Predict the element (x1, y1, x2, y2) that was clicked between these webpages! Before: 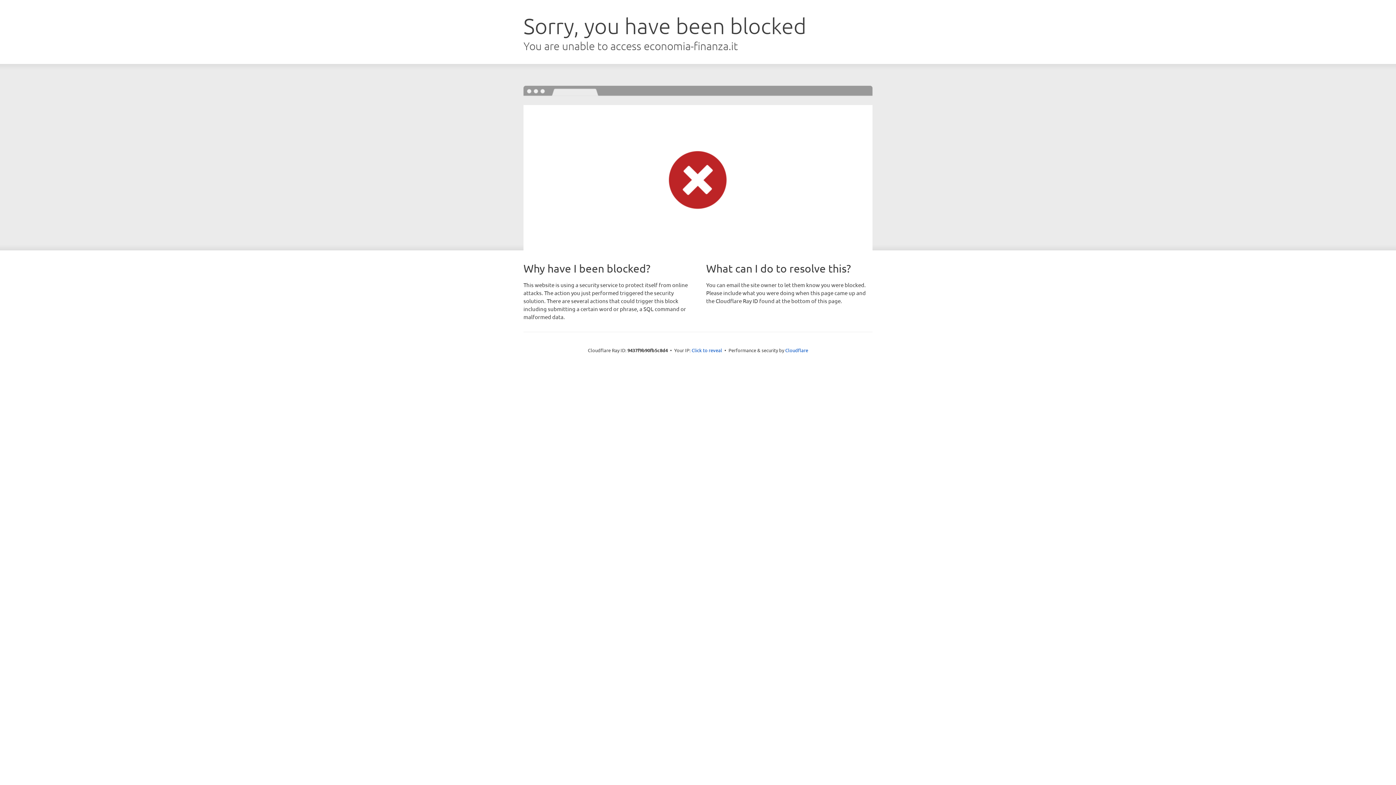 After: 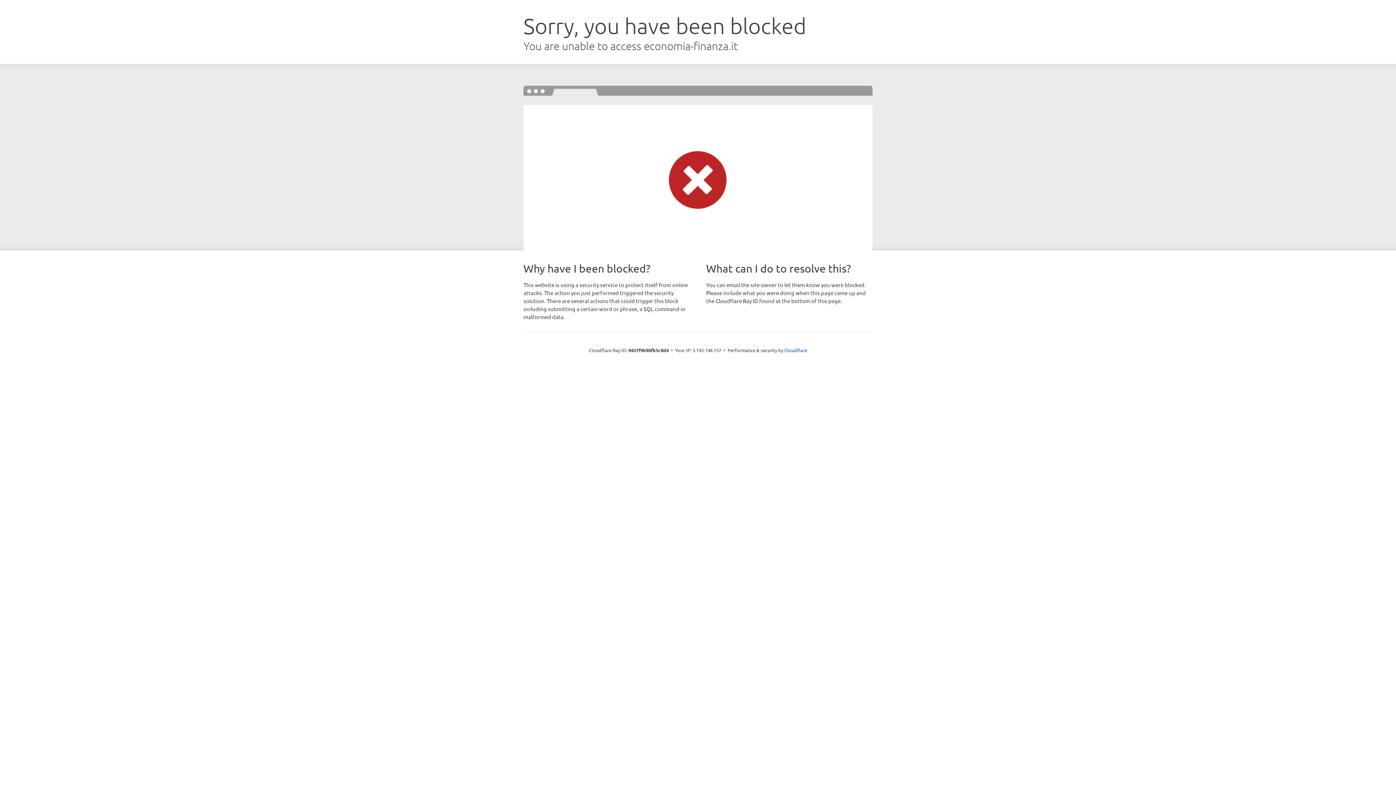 Action: label: Click to reveal bbox: (691, 346, 722, 353)